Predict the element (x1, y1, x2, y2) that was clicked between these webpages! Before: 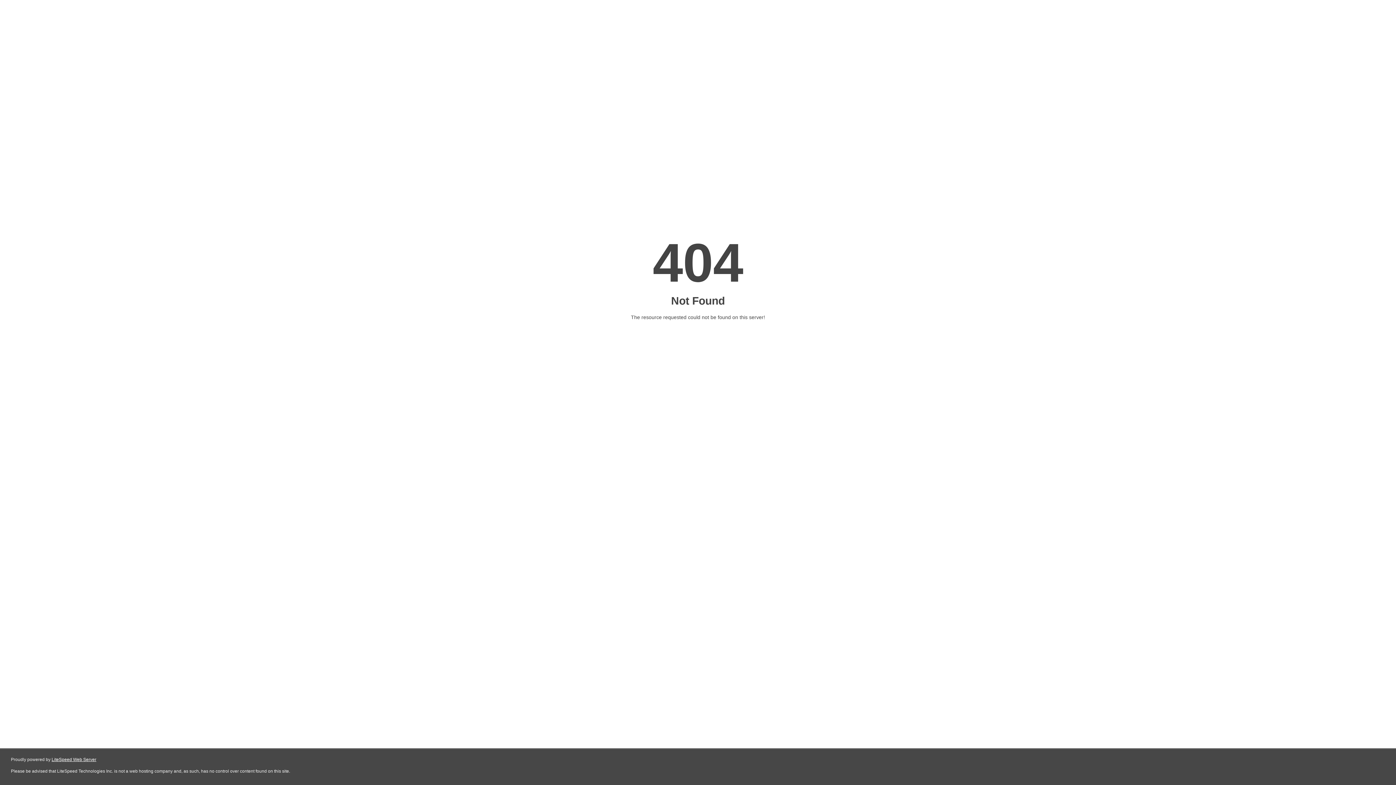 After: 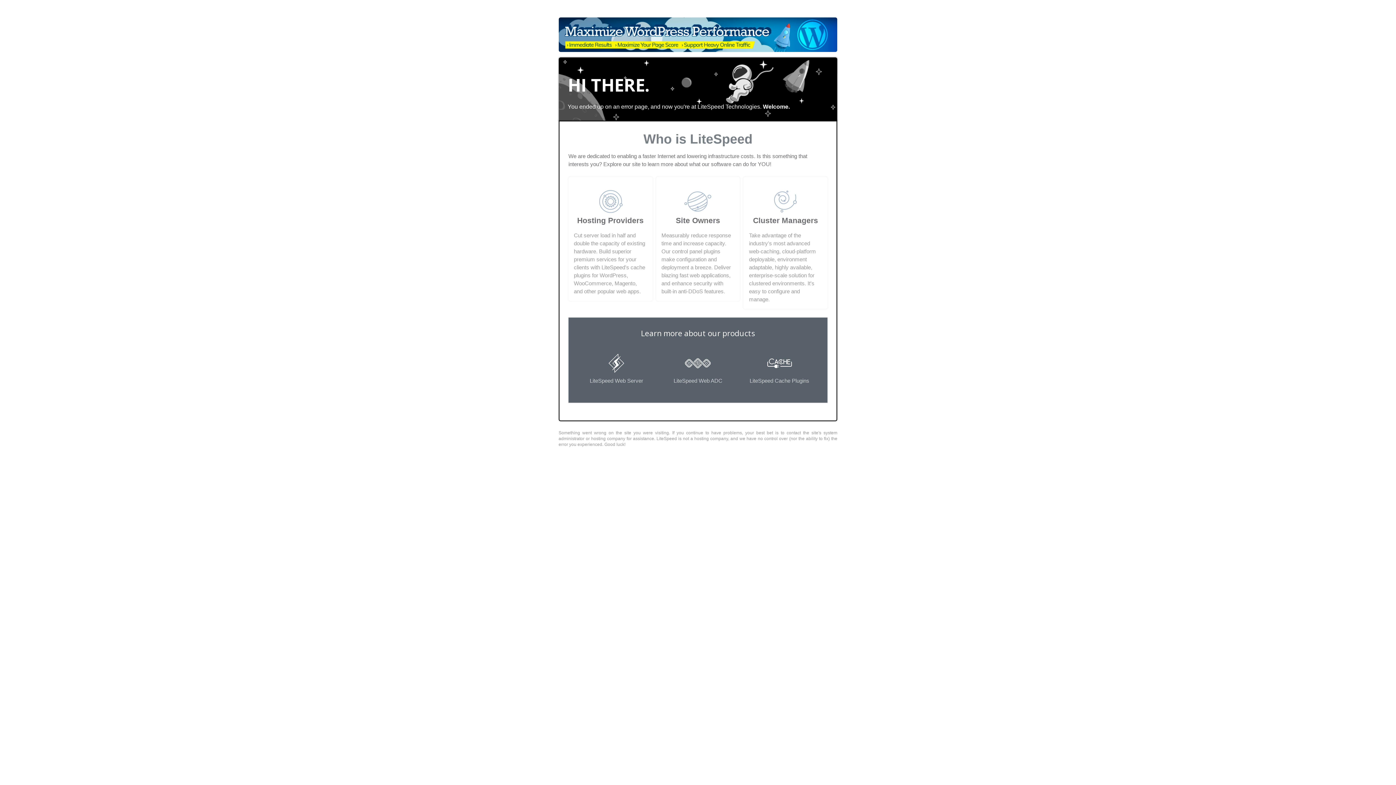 Action: bbox: (51, 757, 96, 762) label: LiteSpeed Web Server